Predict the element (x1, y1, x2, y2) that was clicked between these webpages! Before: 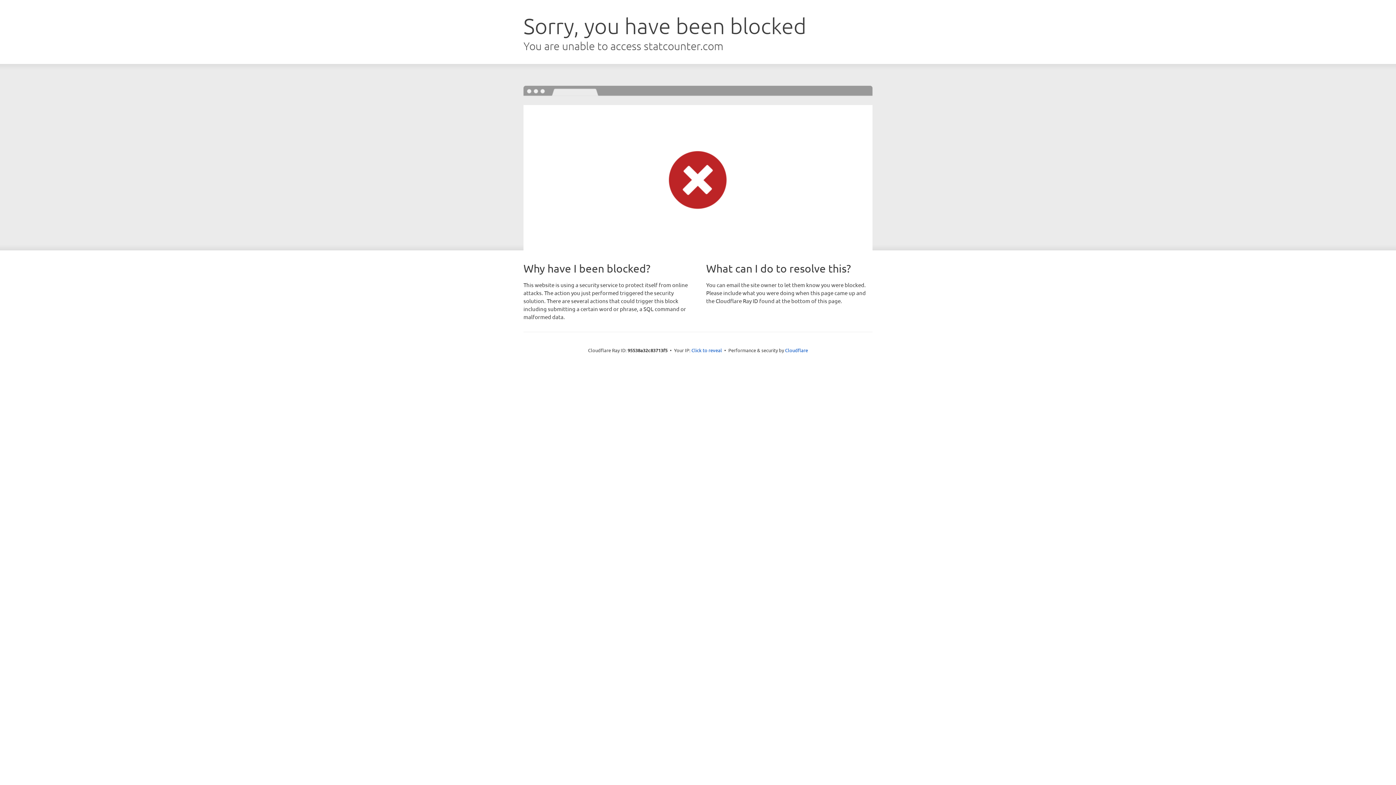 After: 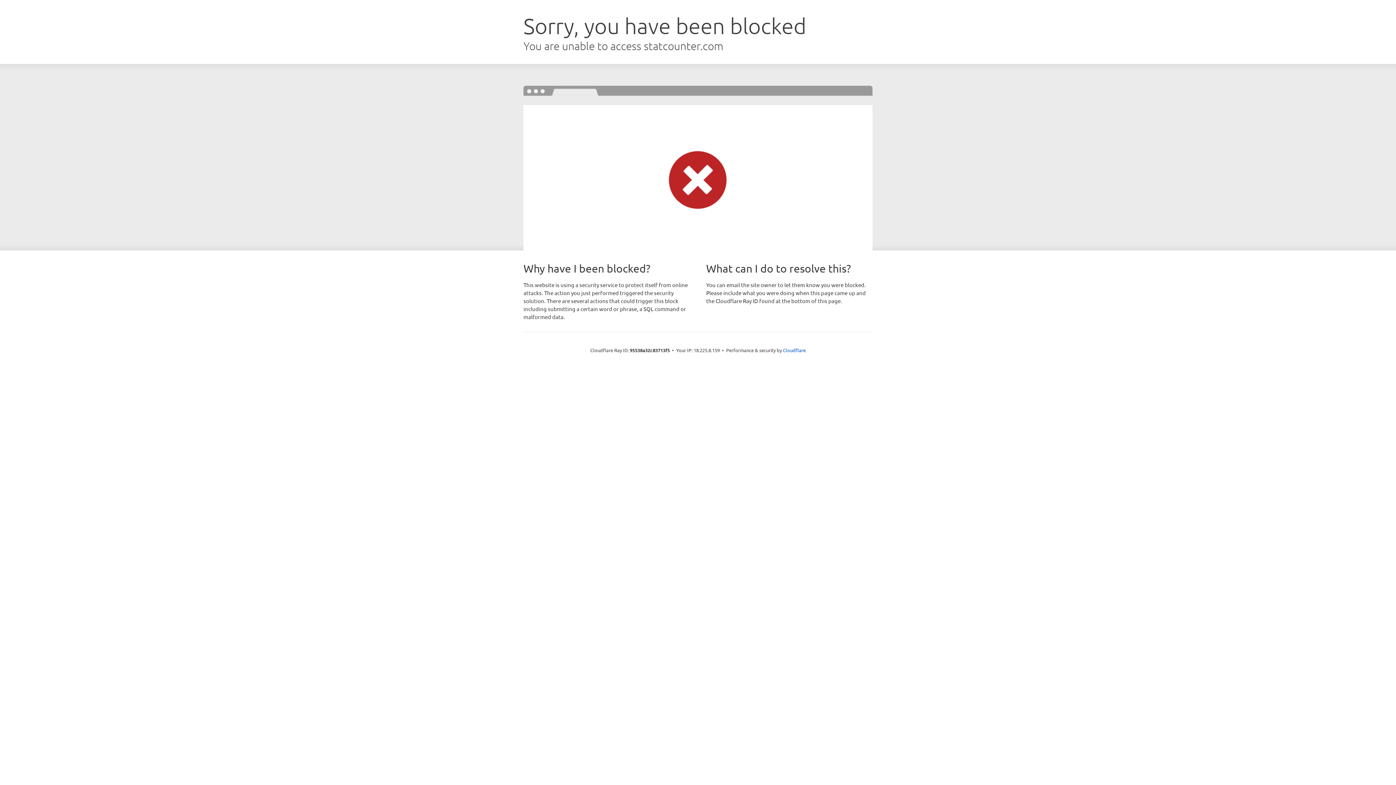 Action: label: Click to reveal bbox: (691, 346, 722, 353)